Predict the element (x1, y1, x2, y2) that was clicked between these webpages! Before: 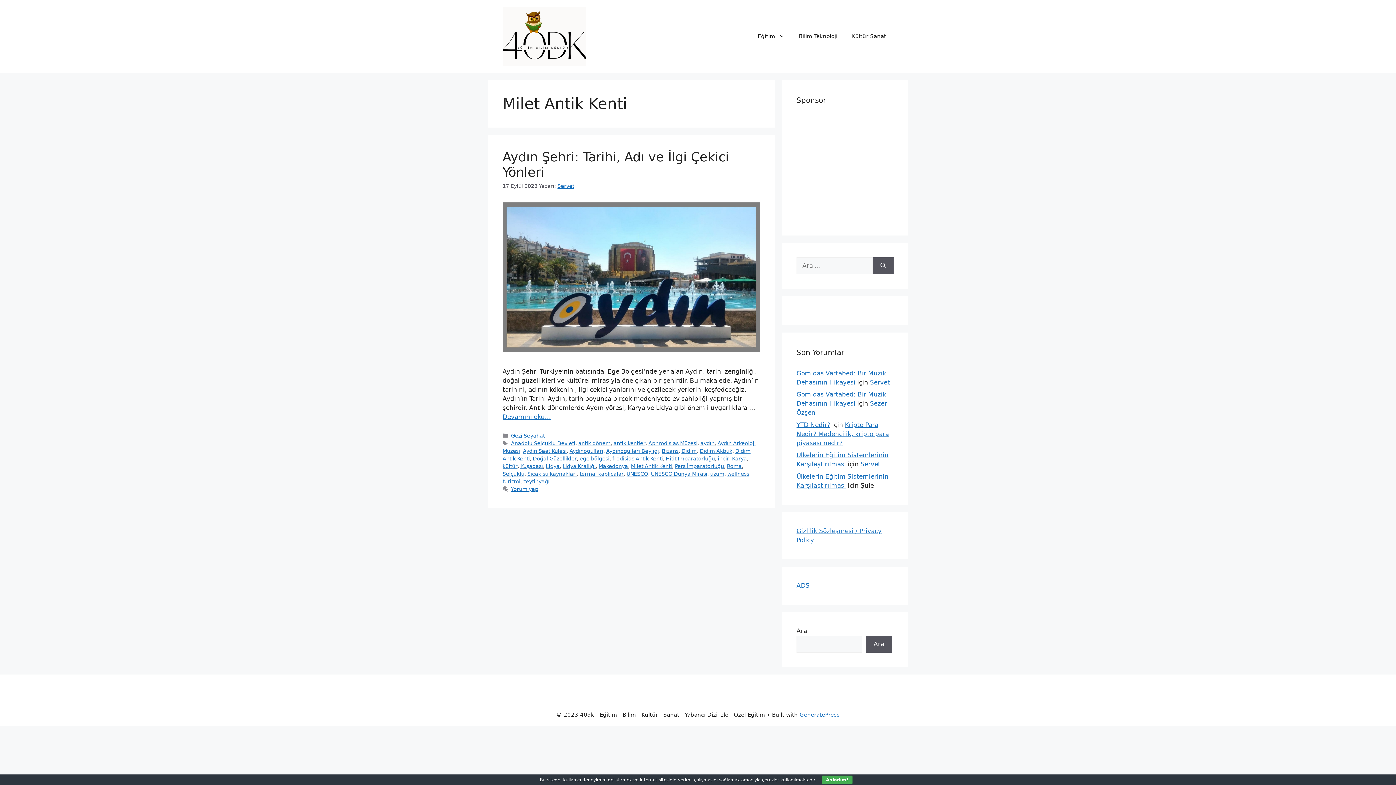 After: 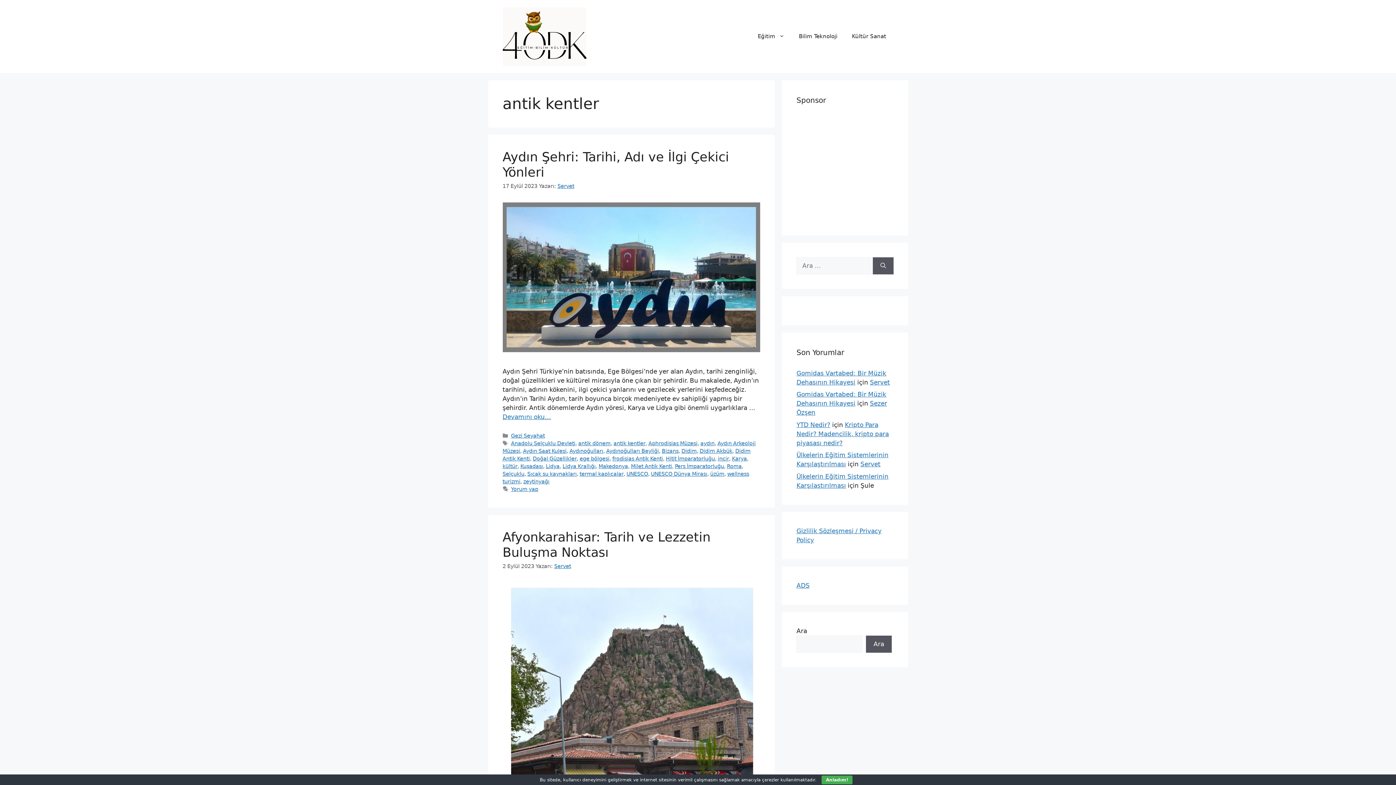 Action: bbox: (613, 440, 645, 446) label: antik kentler